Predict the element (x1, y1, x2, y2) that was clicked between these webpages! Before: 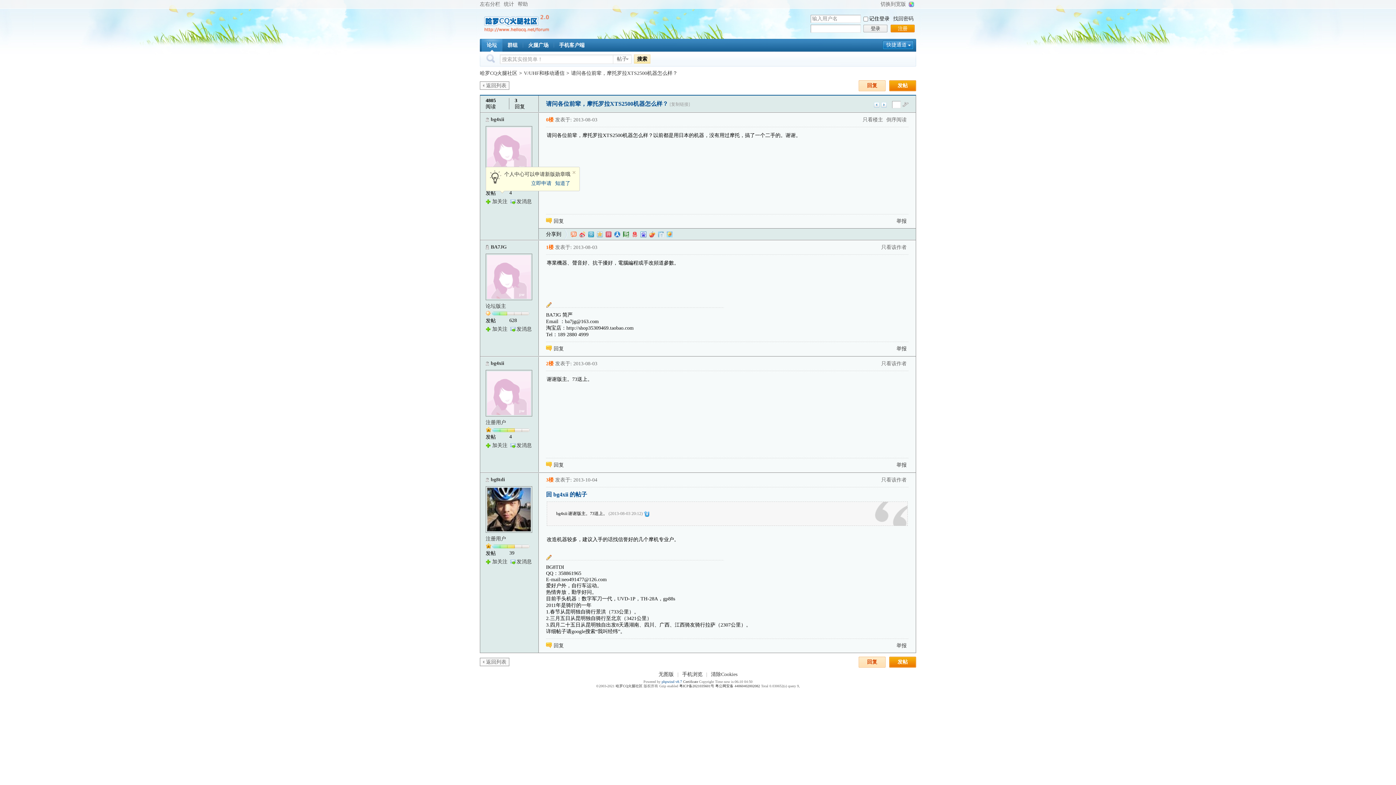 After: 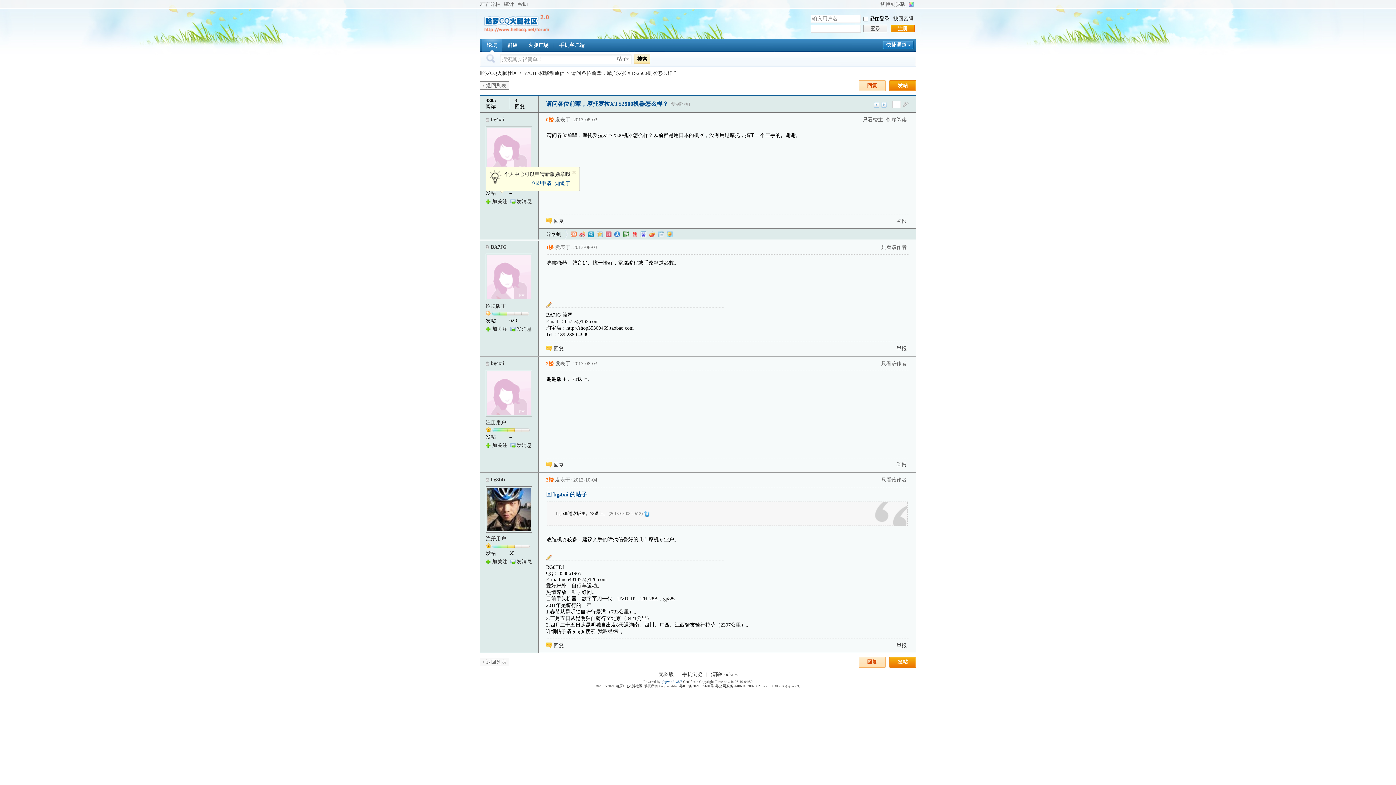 Action: bbox: (588, 231, 594, 237) label: QQ微博